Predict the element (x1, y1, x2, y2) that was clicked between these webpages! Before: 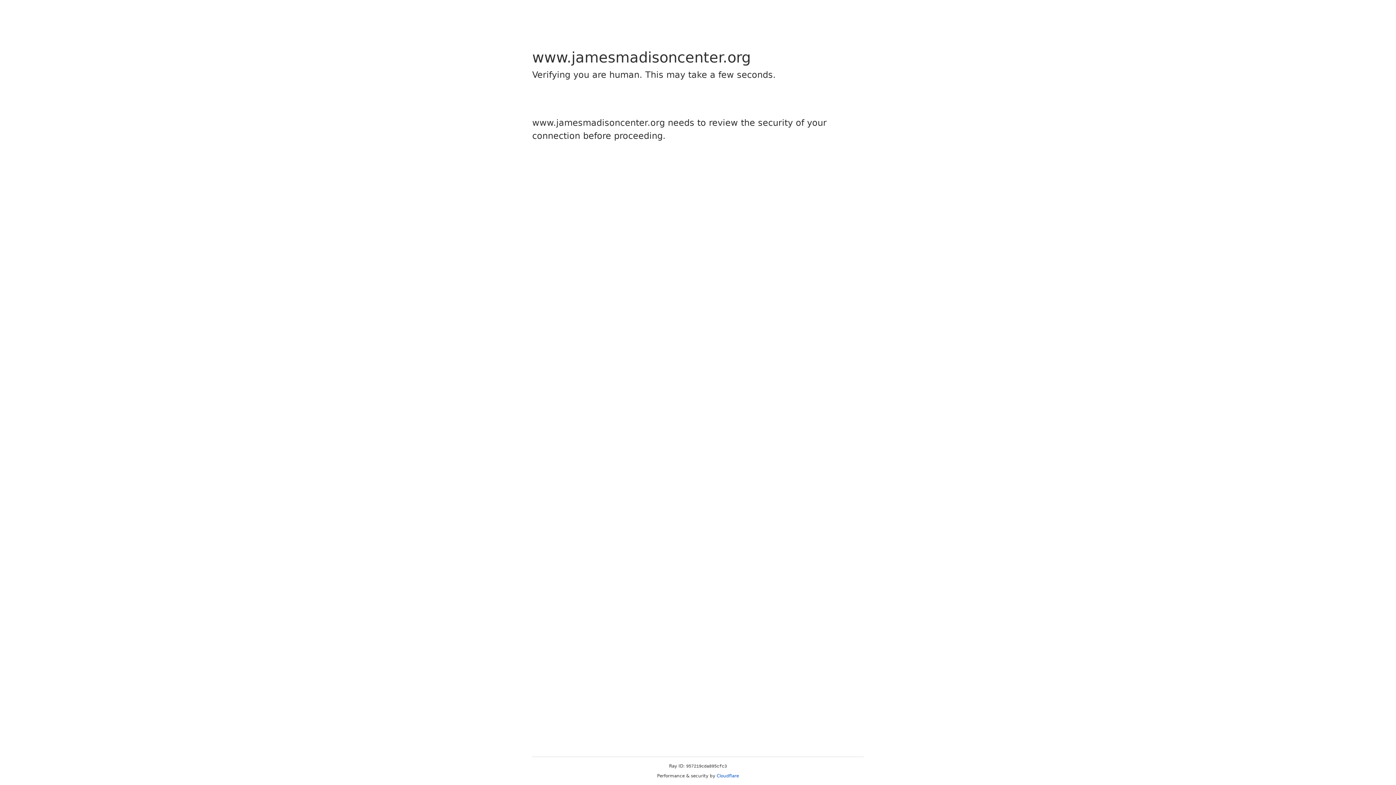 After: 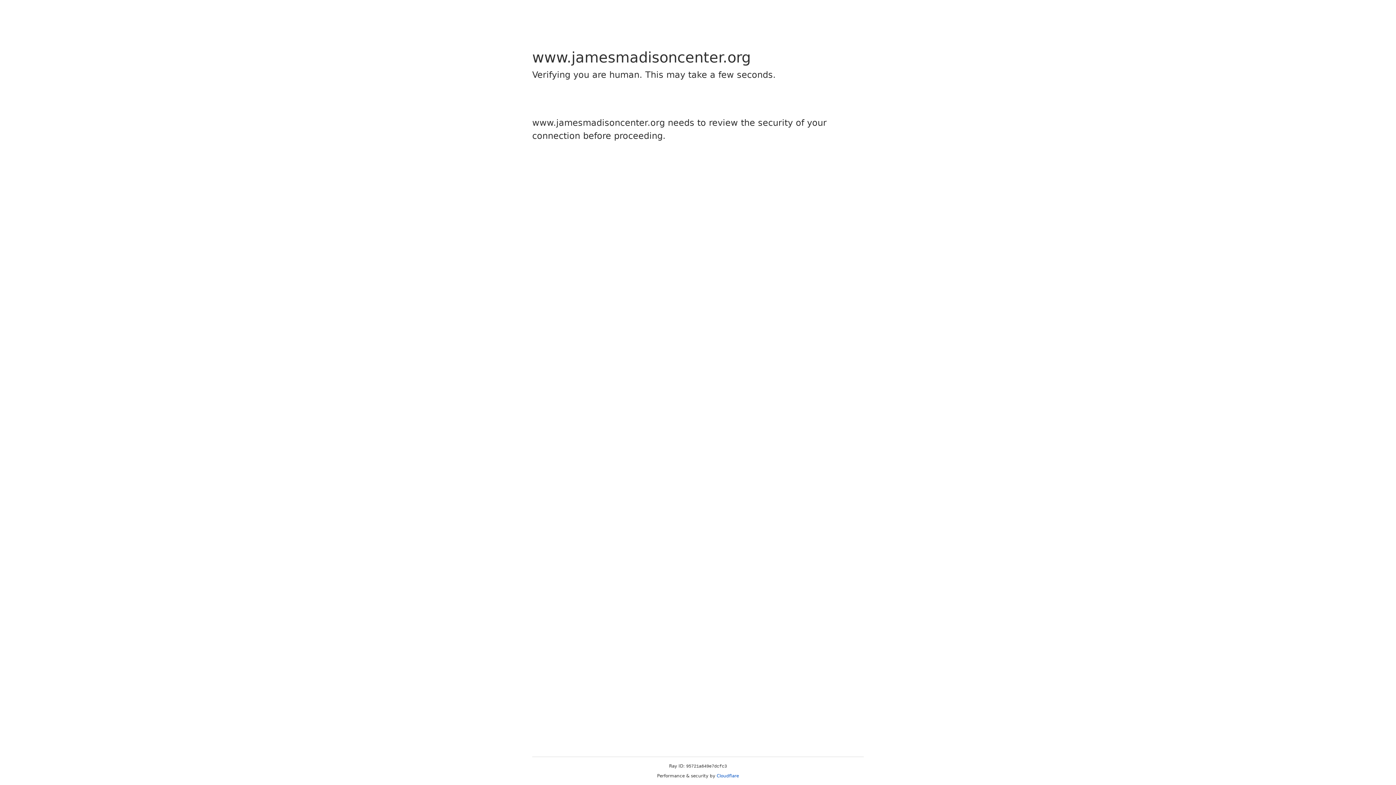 Action: label: Cloudflare bbox: (716, 773, 739, 778)